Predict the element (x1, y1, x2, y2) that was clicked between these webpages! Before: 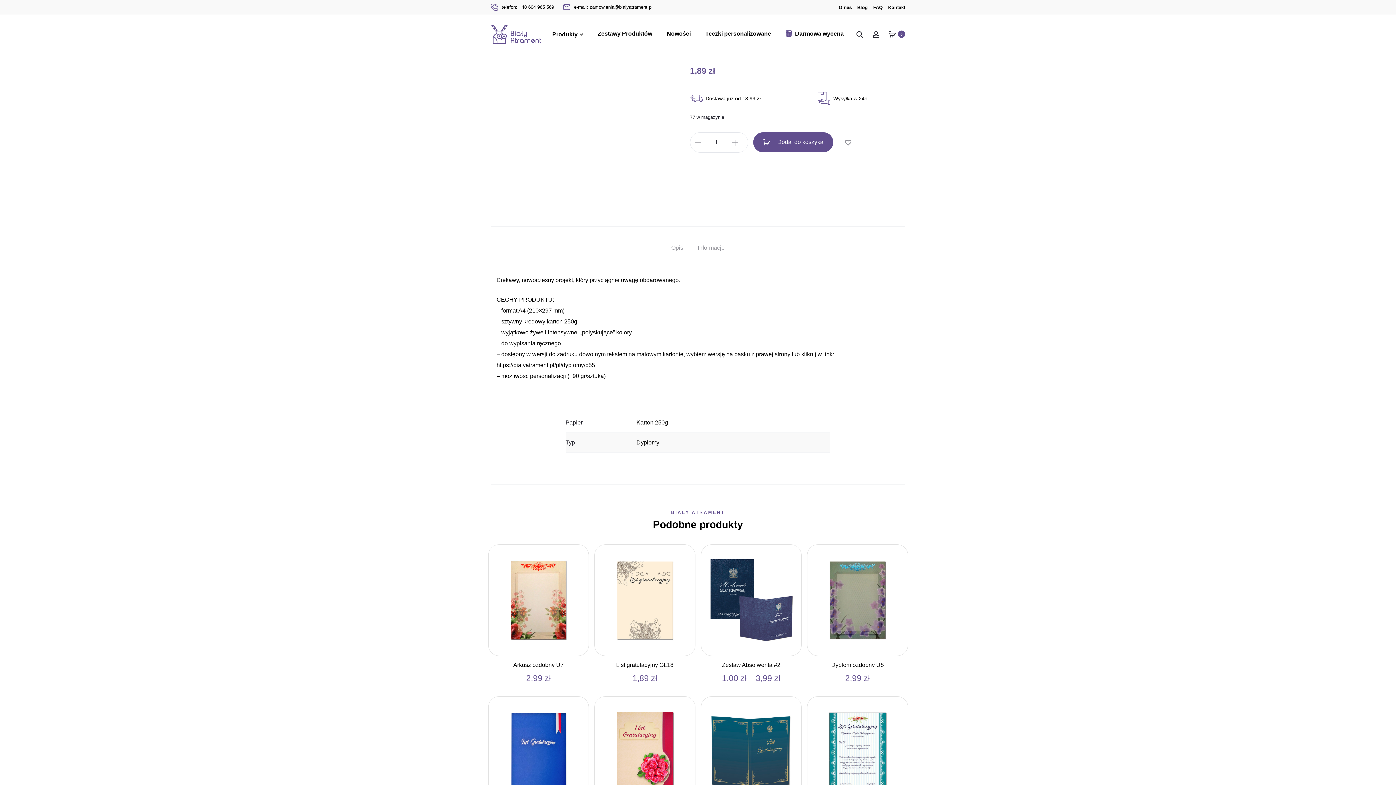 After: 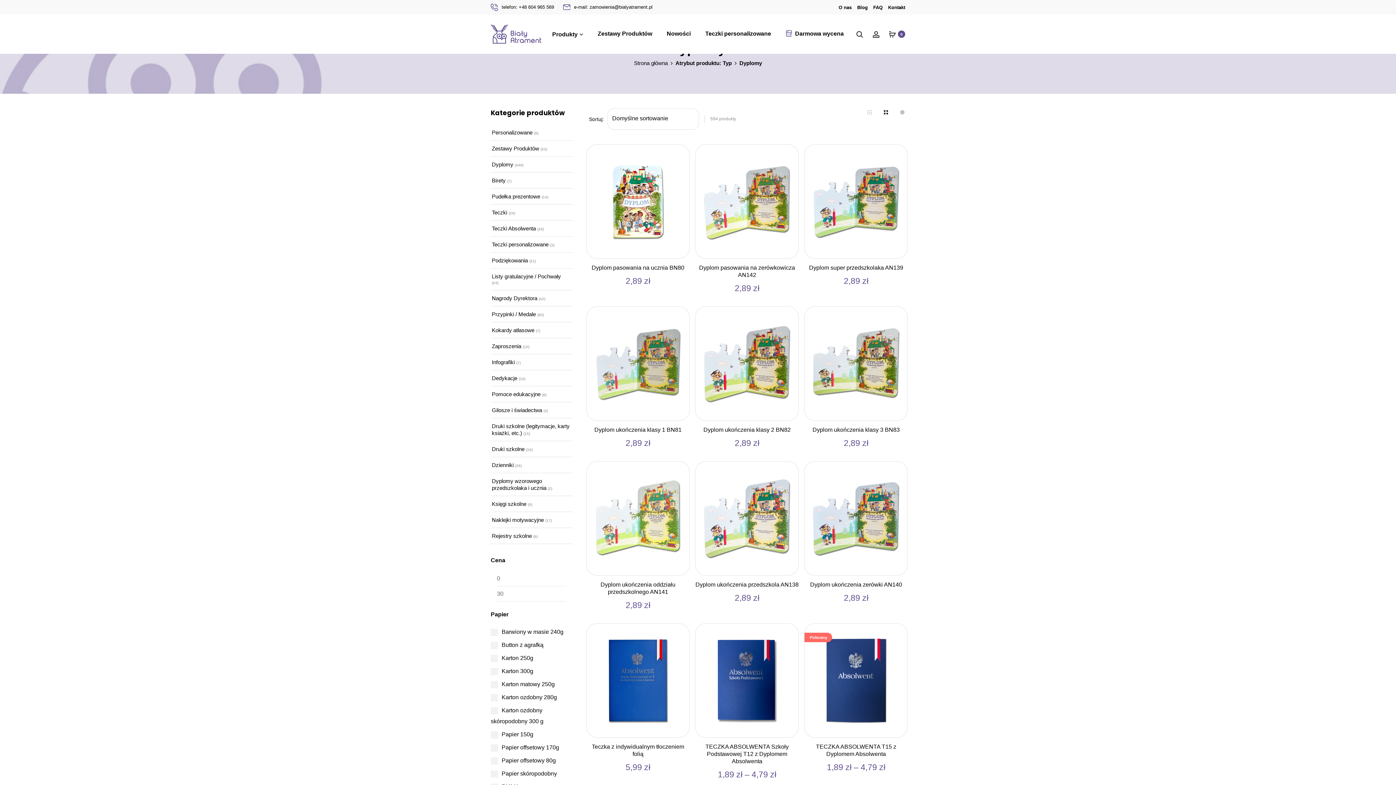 Action: label: Dyplomy bbox: (636, 439, 659, 445)